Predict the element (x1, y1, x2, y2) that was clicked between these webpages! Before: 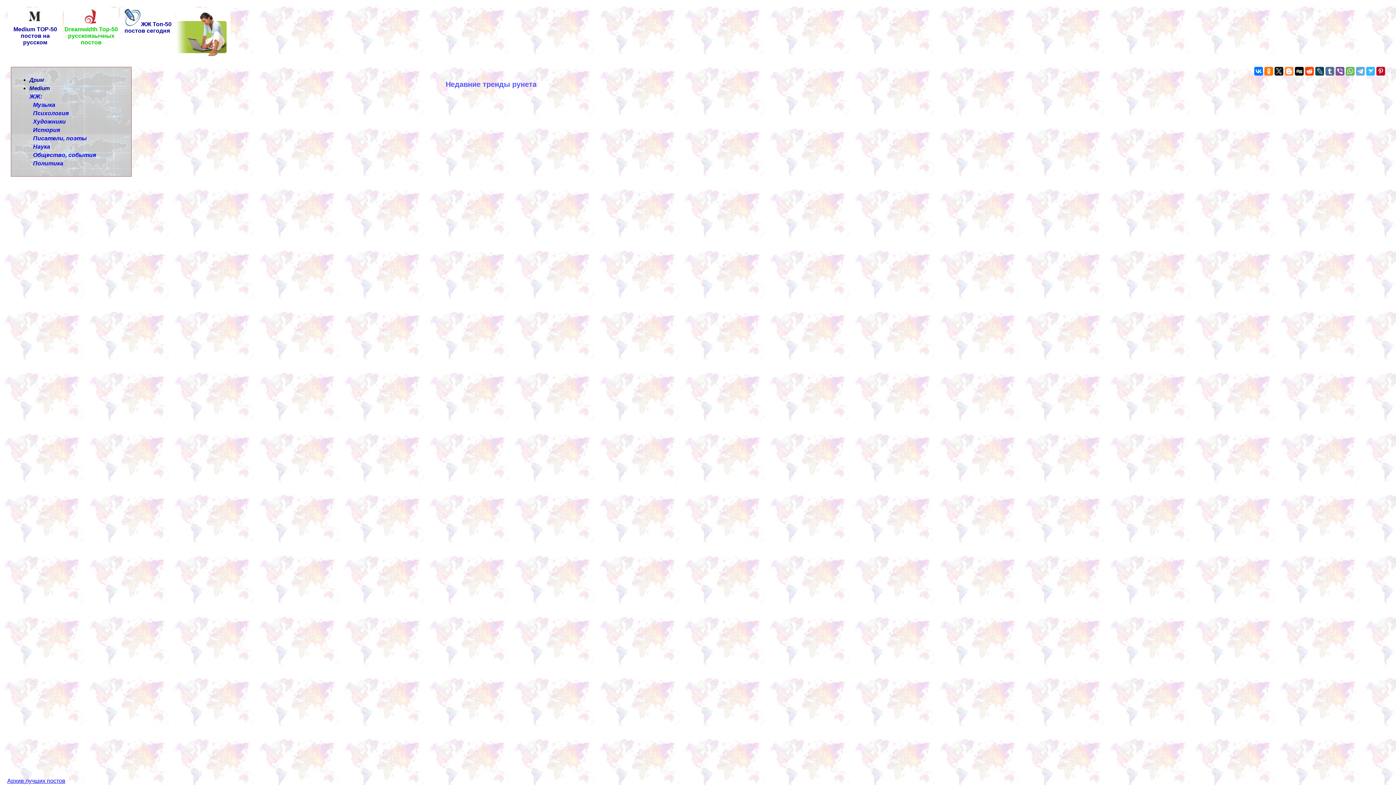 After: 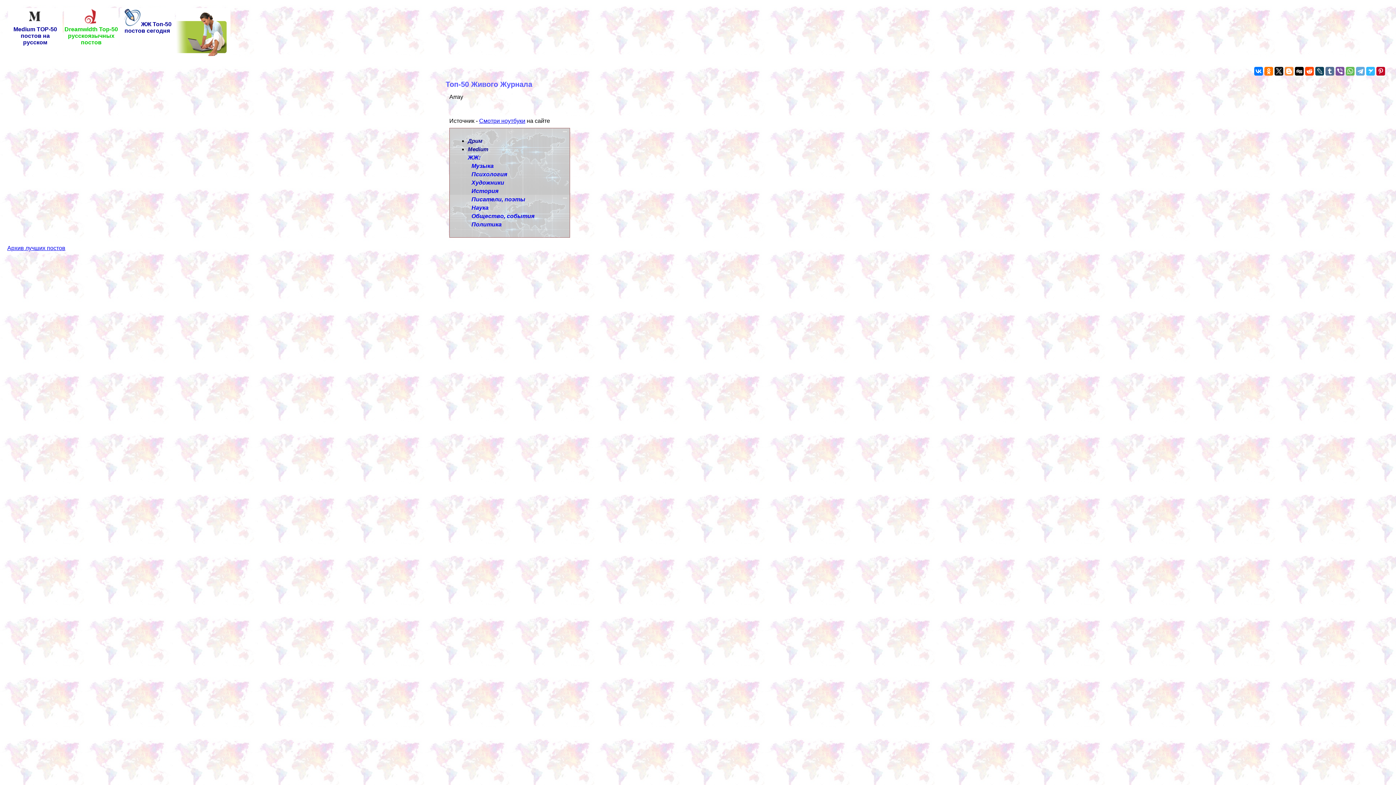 Action: label: ЖЖ Топ-50 постов сегодня
 bbox: (122, 21, 171, 33)